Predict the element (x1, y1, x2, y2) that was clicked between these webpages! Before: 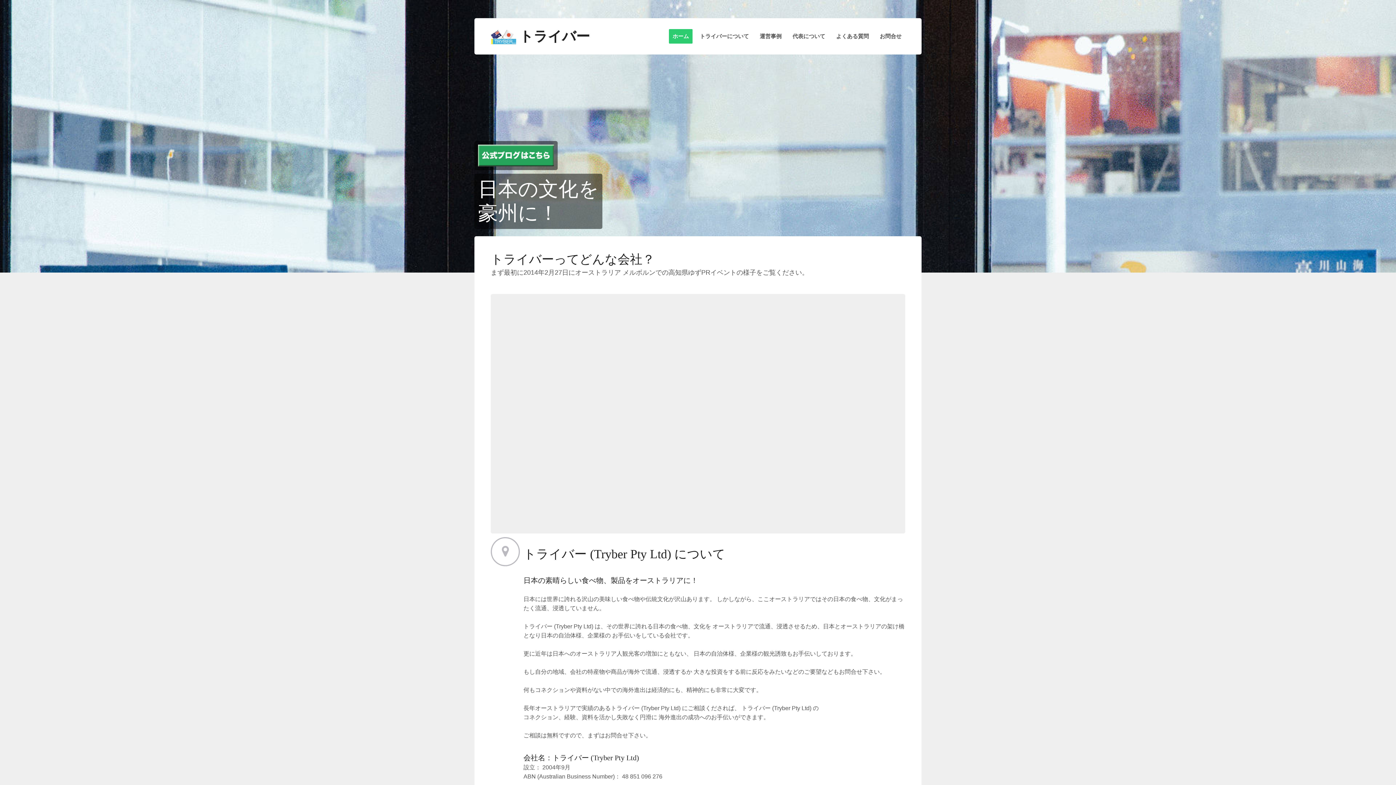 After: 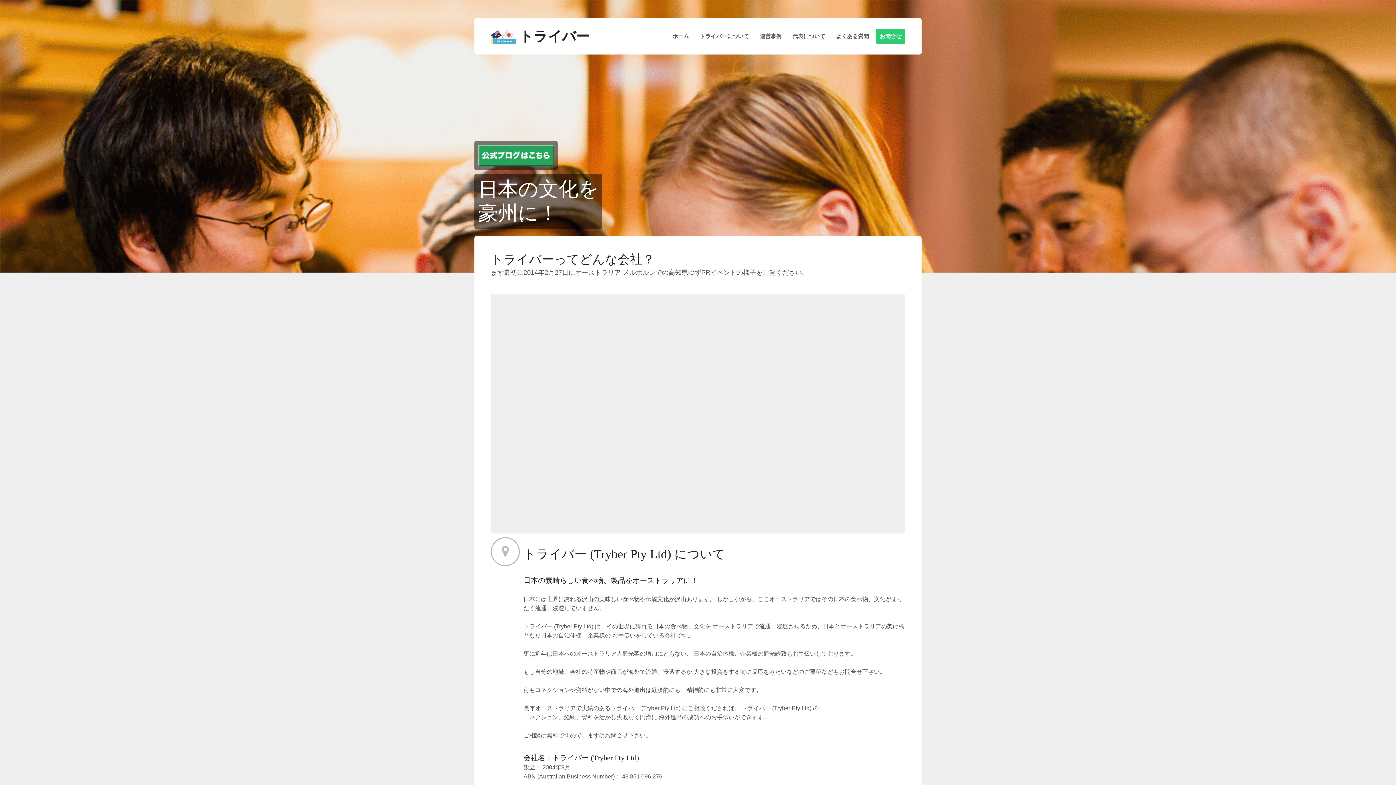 Action: label: お問合せ bbox: (876, 29, 905, 43)